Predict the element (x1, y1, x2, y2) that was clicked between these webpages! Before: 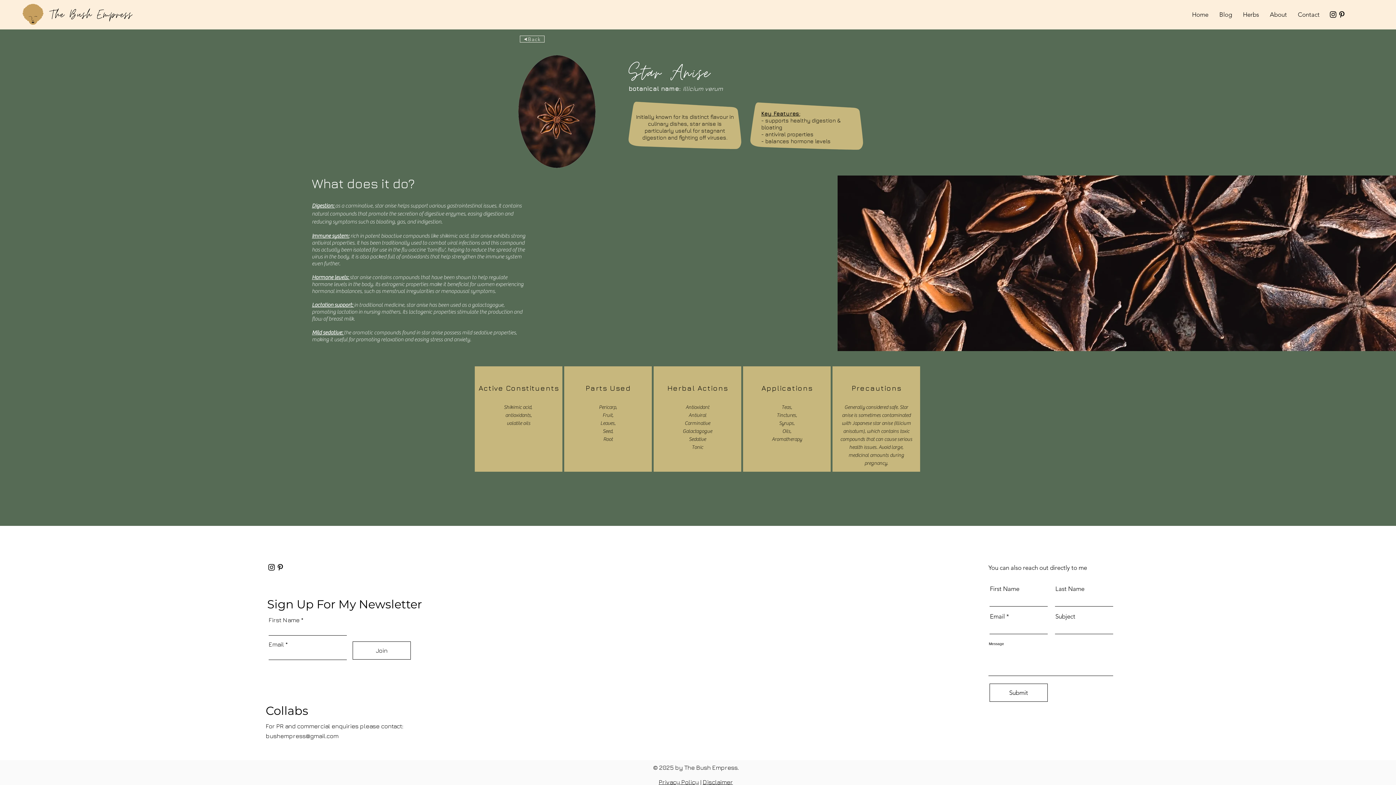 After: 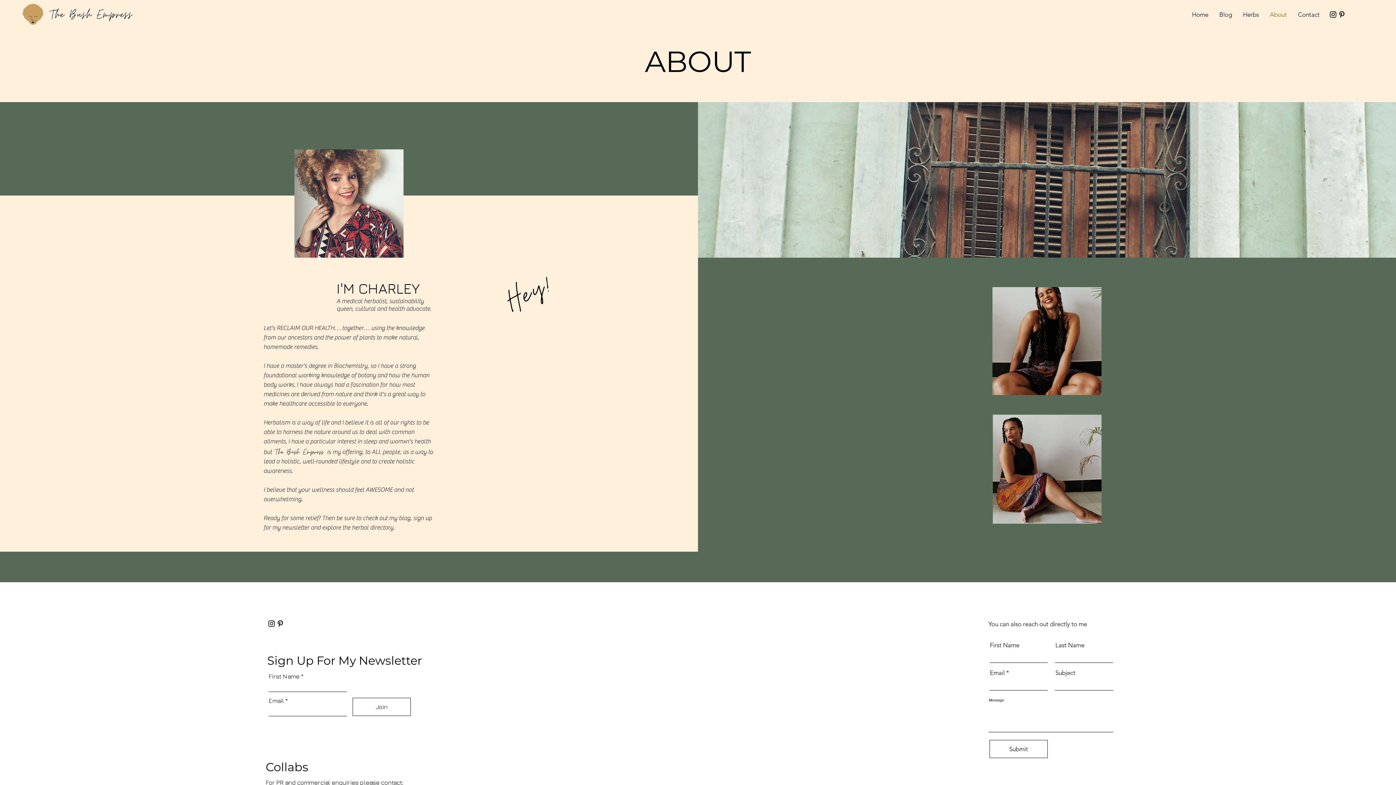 Action: label: About bbox: (1264, 5, 1292, 23)